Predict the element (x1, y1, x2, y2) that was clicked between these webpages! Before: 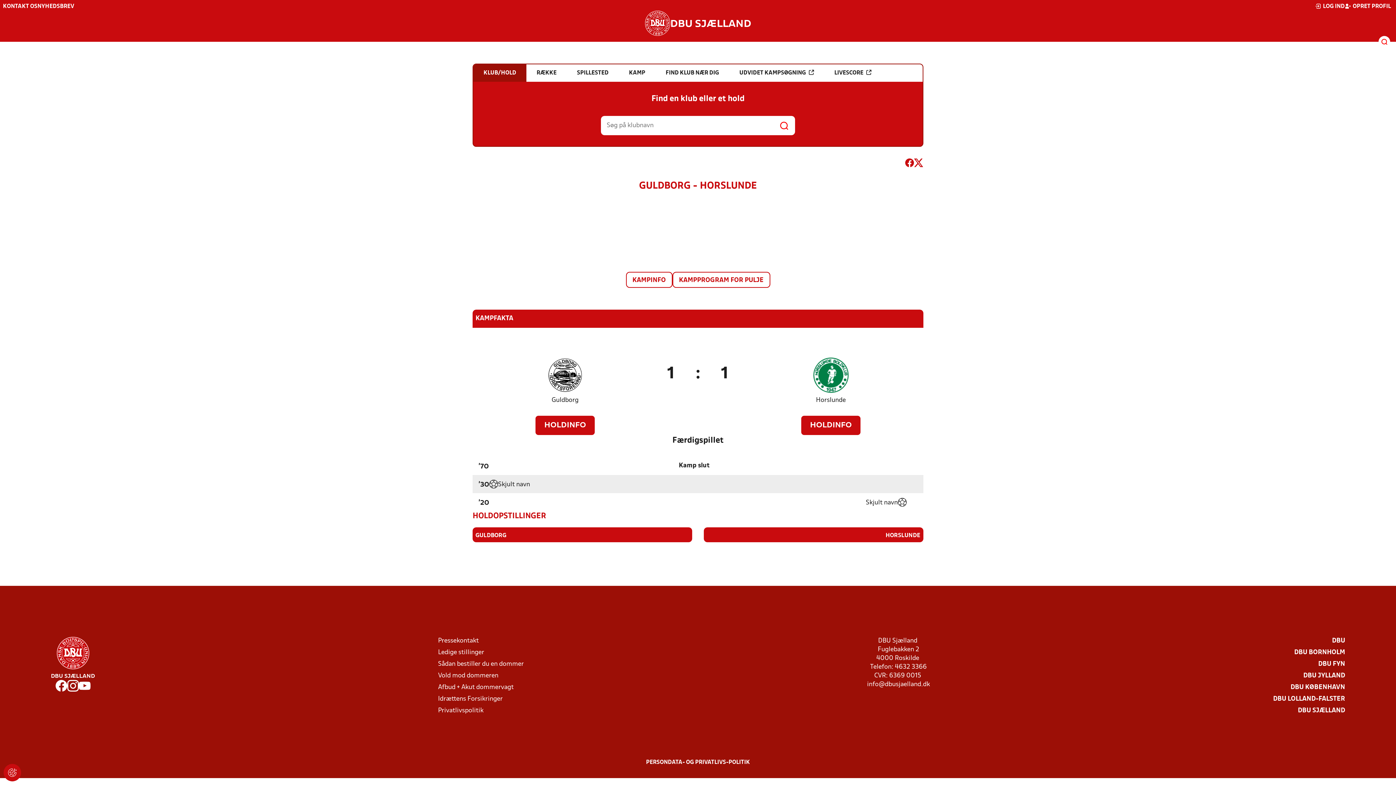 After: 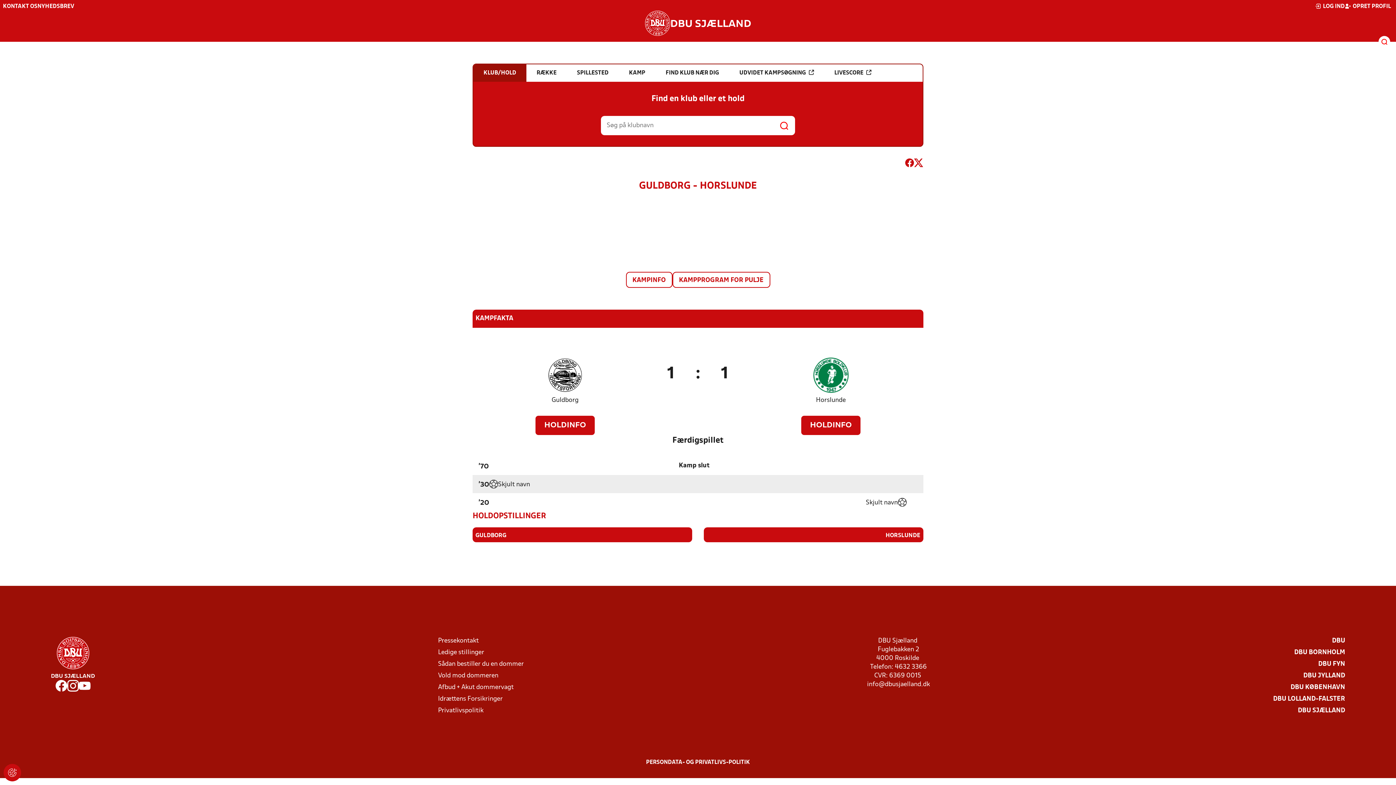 Action: bbox: (55, 680, 67, 695)